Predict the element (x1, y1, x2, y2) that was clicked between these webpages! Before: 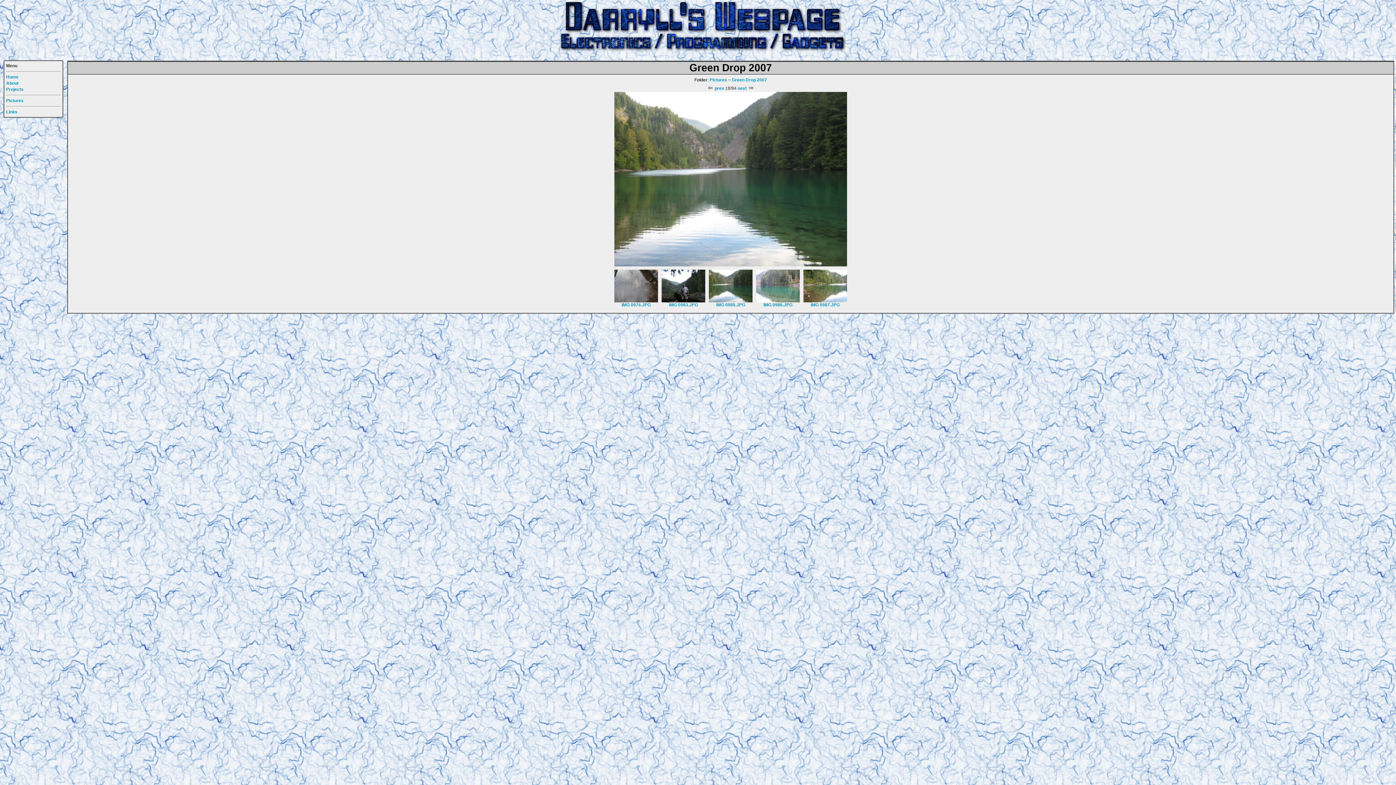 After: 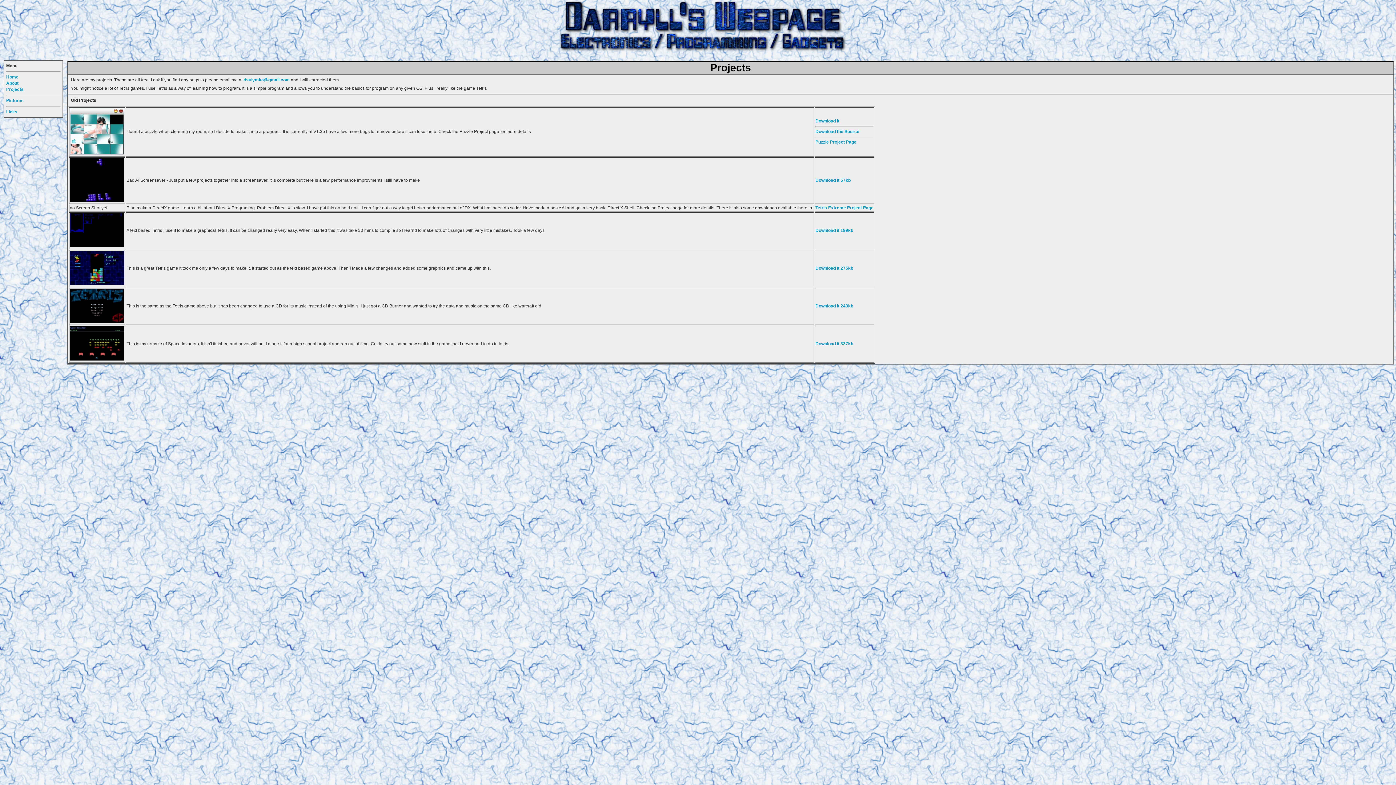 Action: label: Projects bbox: (6, 86, 23, 92)